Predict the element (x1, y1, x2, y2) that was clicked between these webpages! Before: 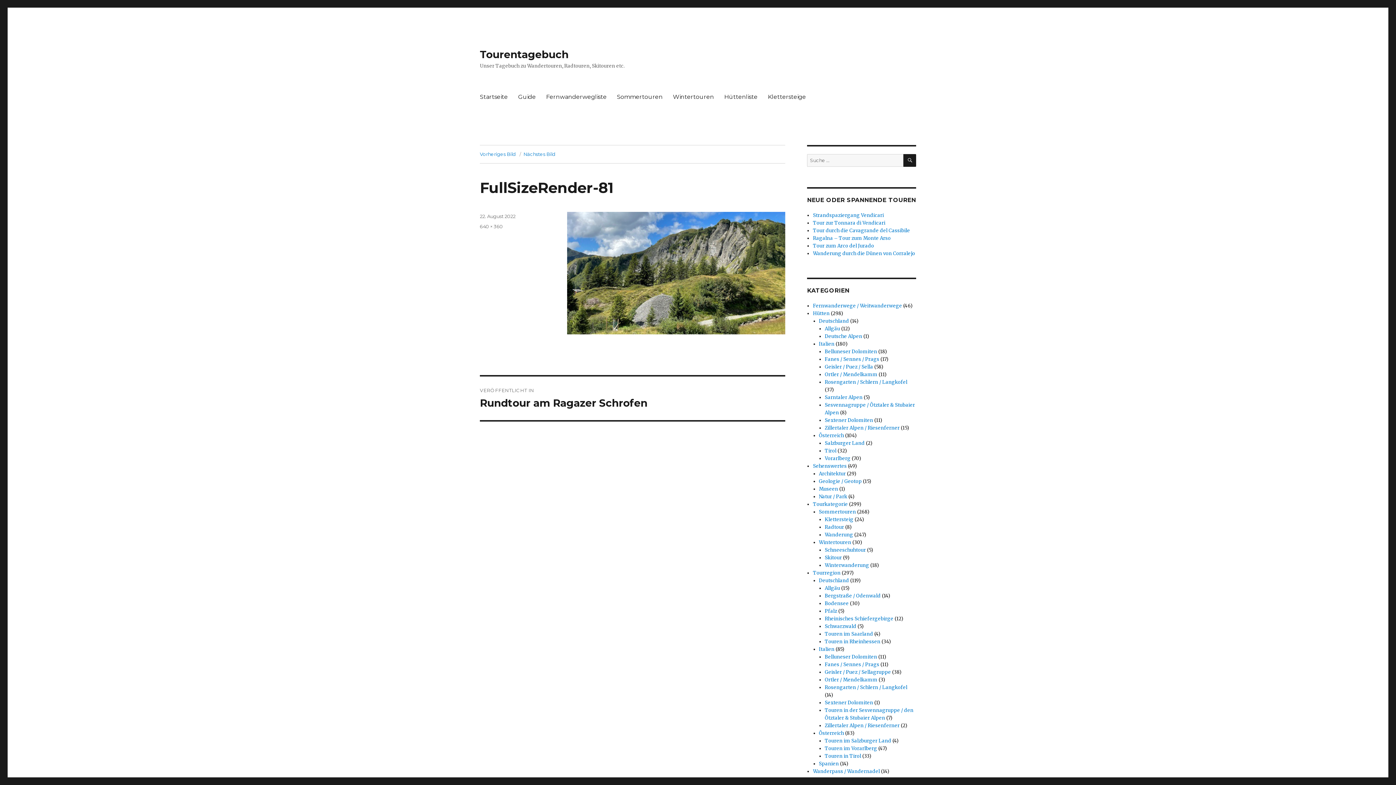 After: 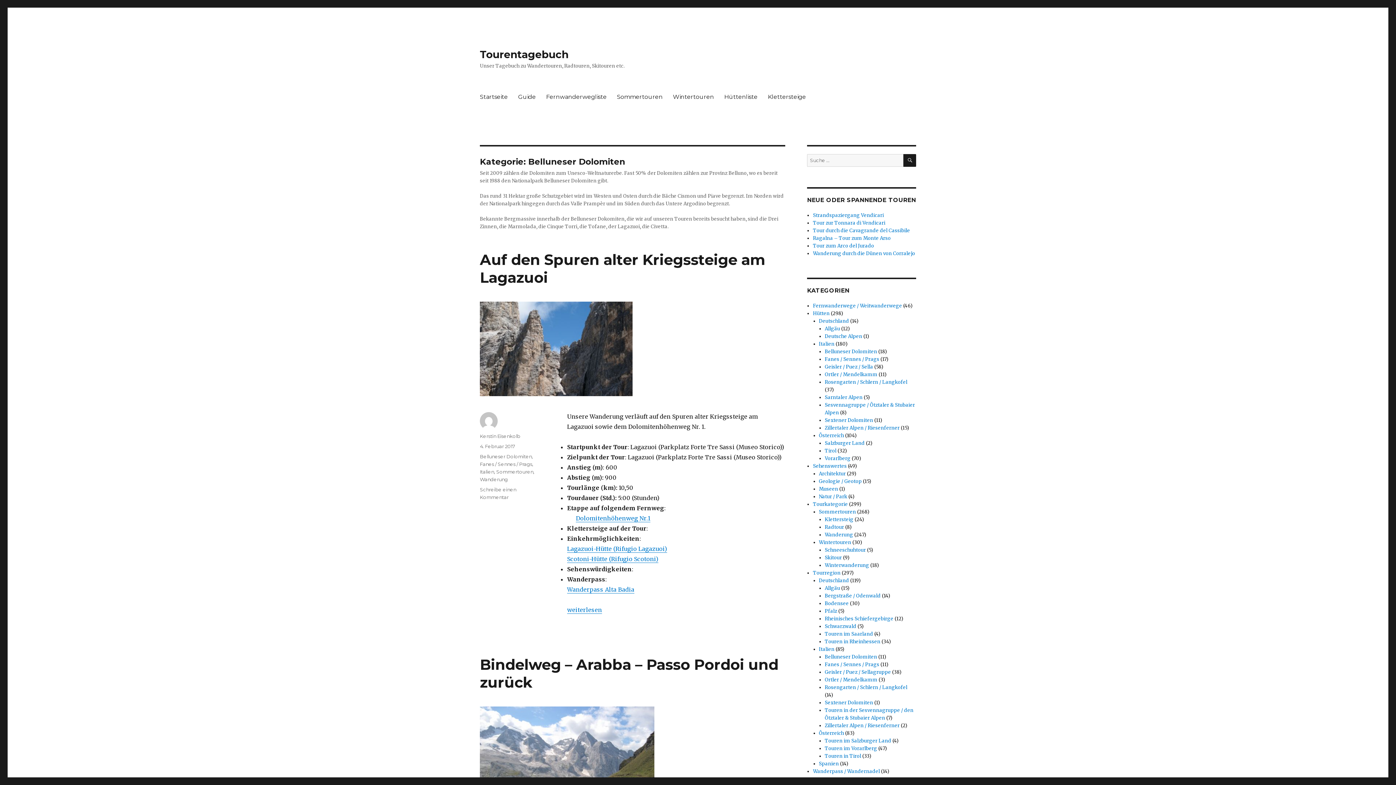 Action: bbox: (825, 654, 877, 660) label: Belluneser Dolomiten